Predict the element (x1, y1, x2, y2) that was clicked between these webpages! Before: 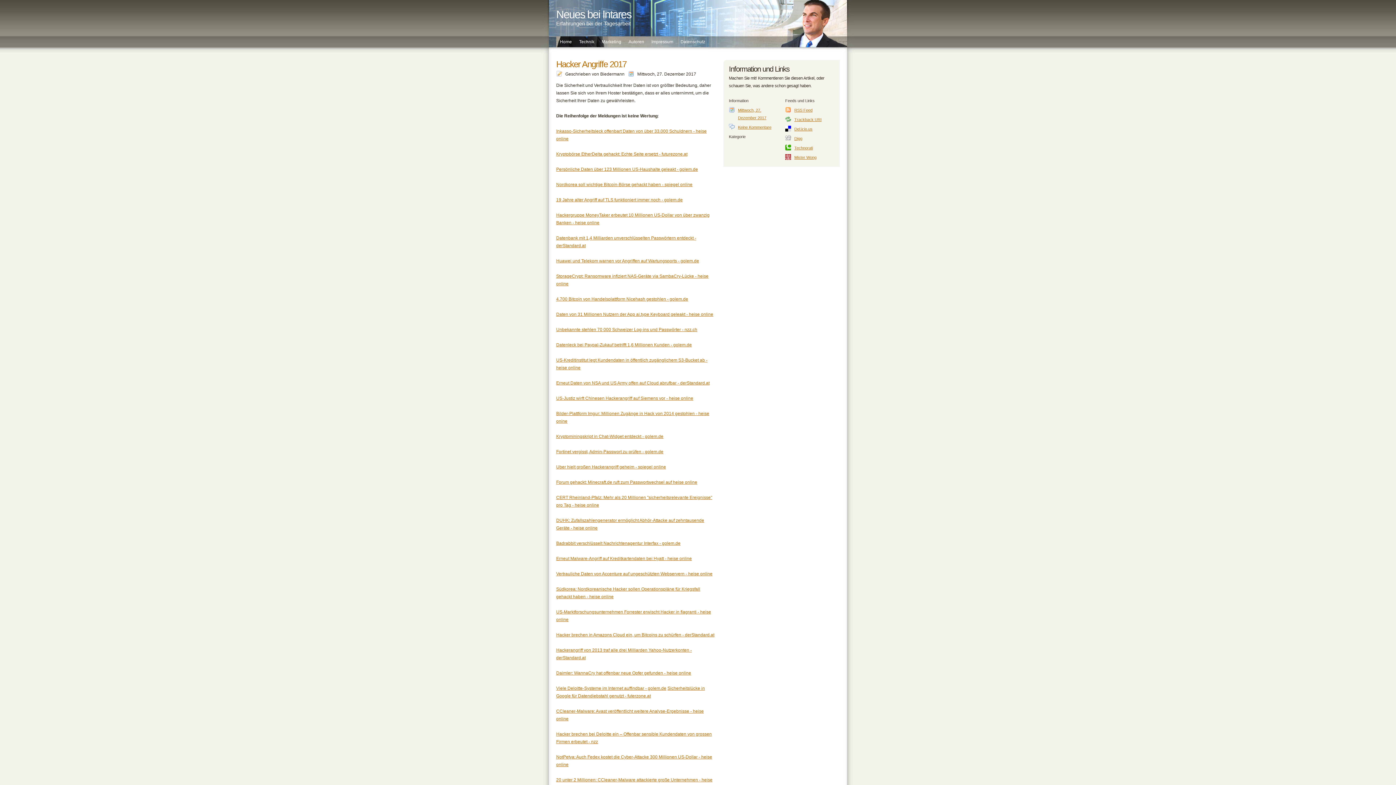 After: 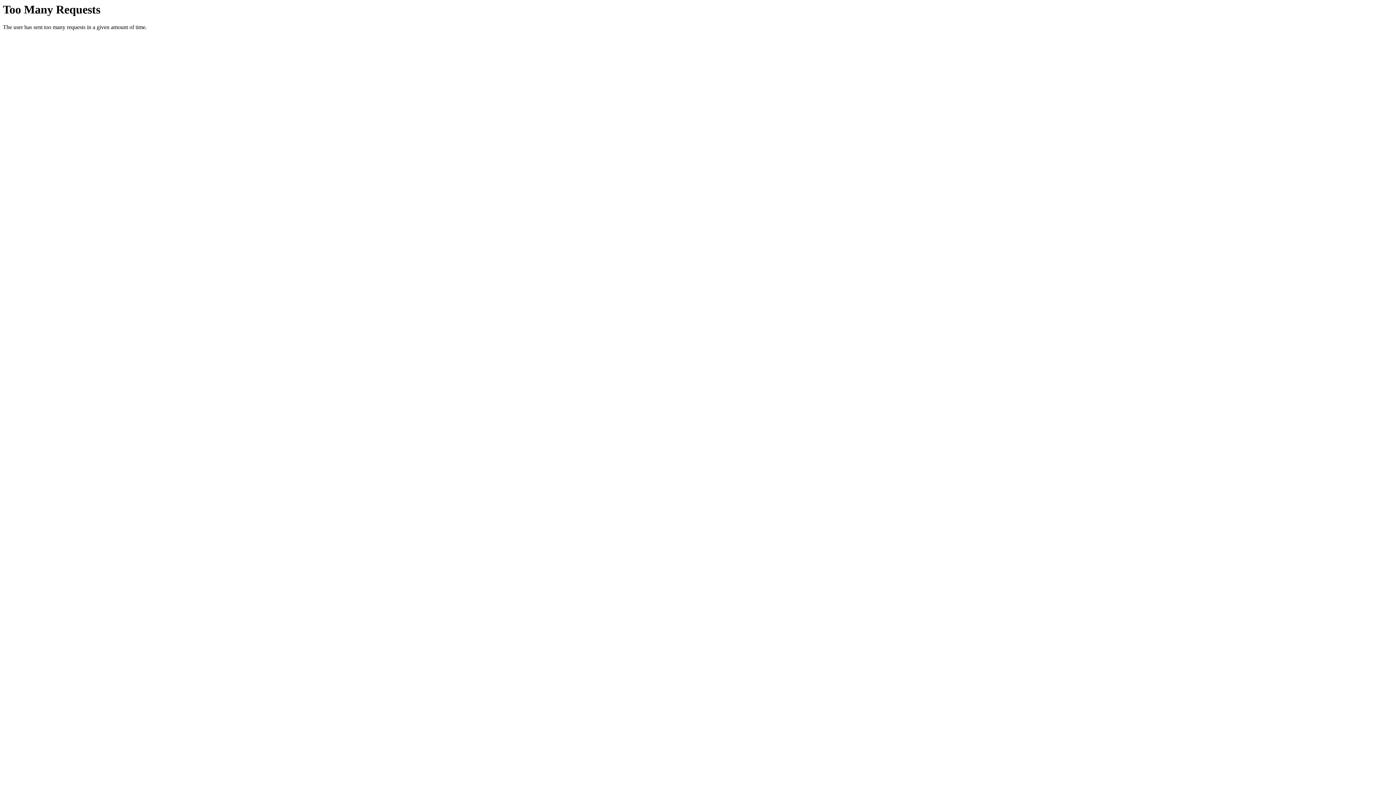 Action: bbox: (794, 155, 816, 159) label: Mister Wong